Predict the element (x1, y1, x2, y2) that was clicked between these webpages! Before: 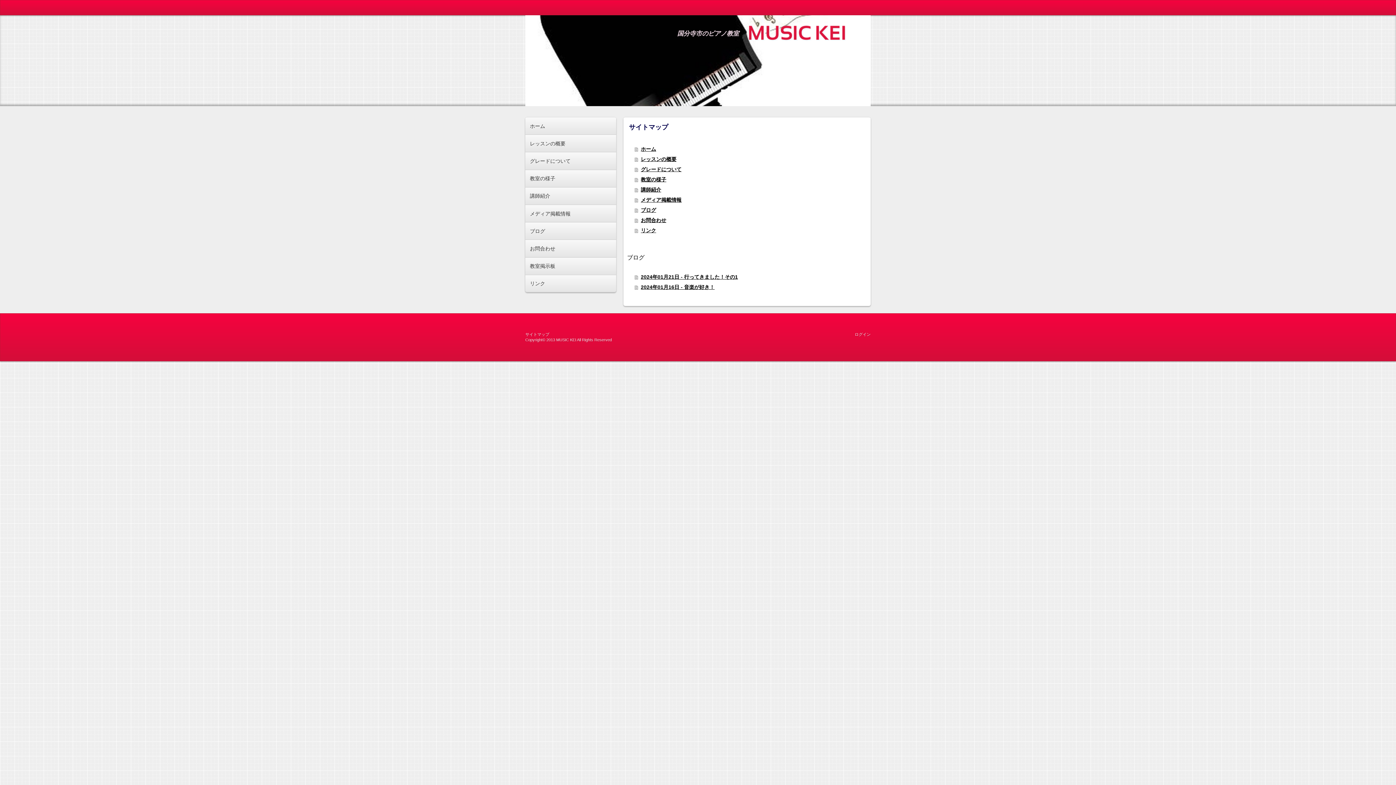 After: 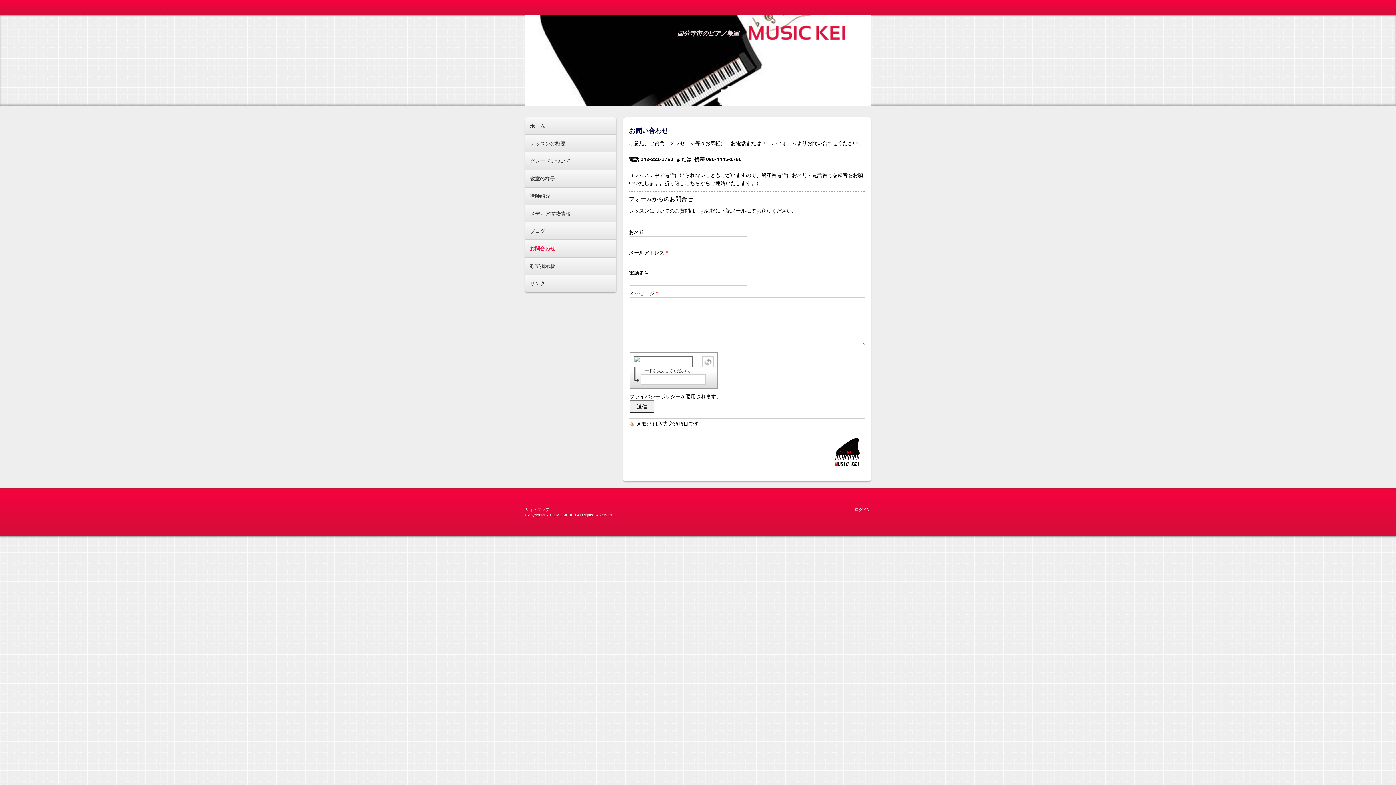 Action: bbox: (634, 215, 867, 225) label: お問合わせ